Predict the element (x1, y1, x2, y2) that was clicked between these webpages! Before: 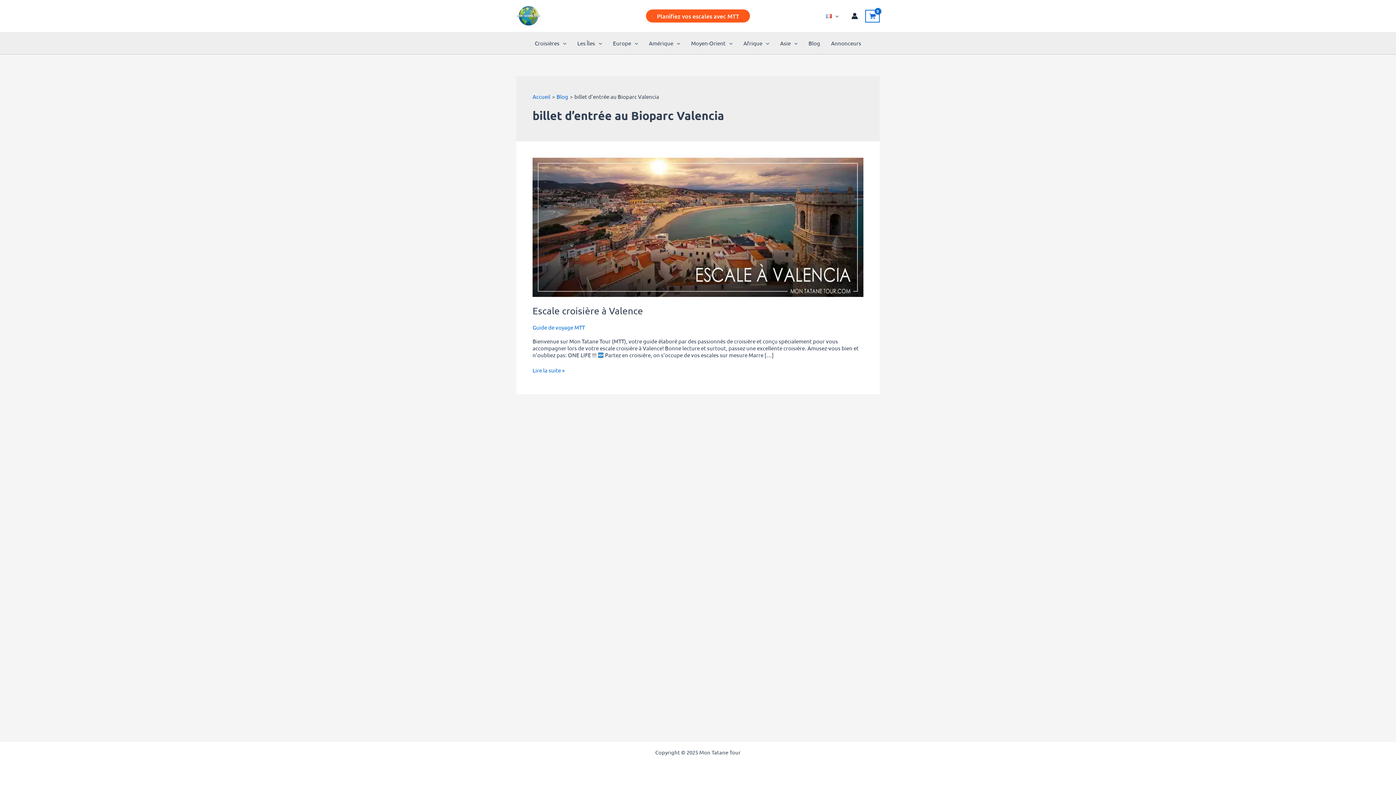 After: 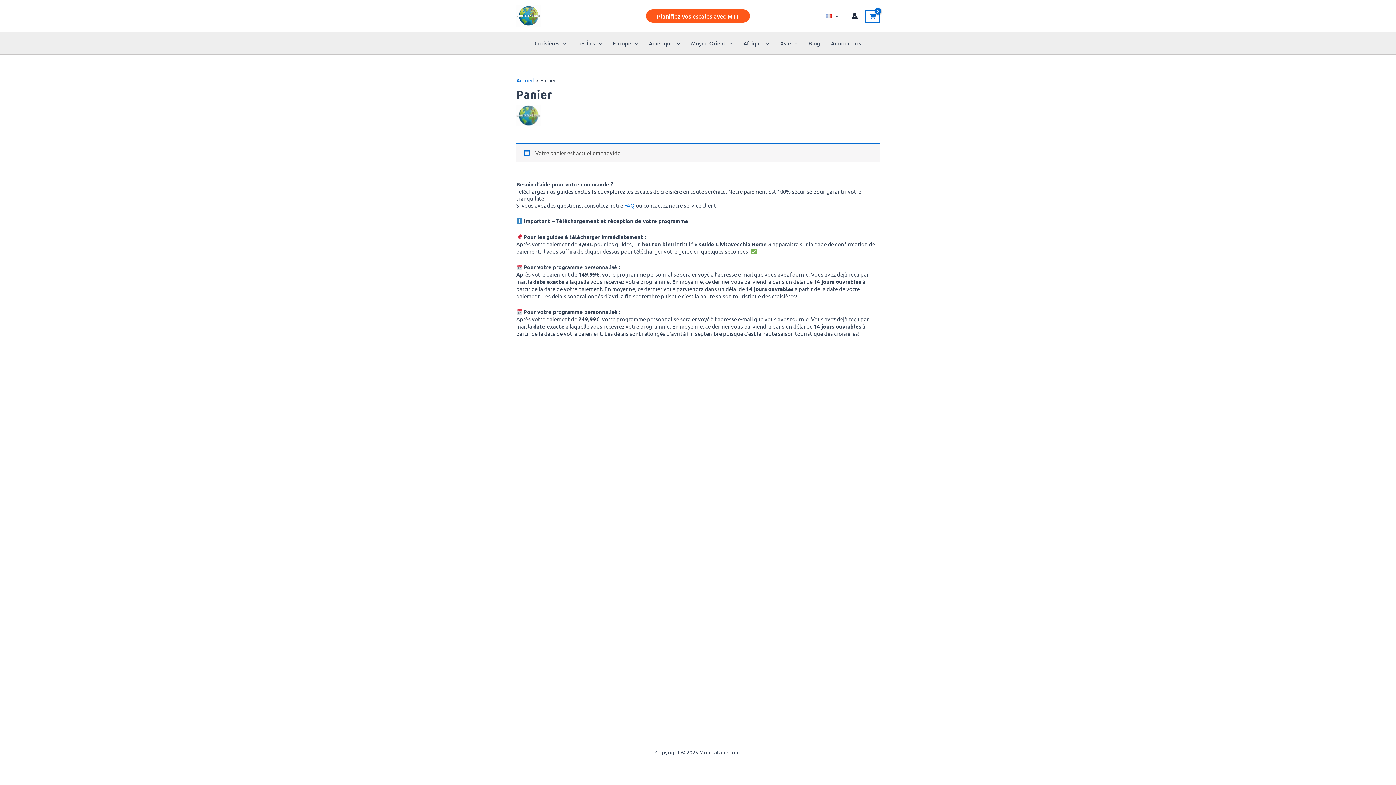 Action: label: View Shopping Cart, empty bbox: (865, 9, 880, 22)